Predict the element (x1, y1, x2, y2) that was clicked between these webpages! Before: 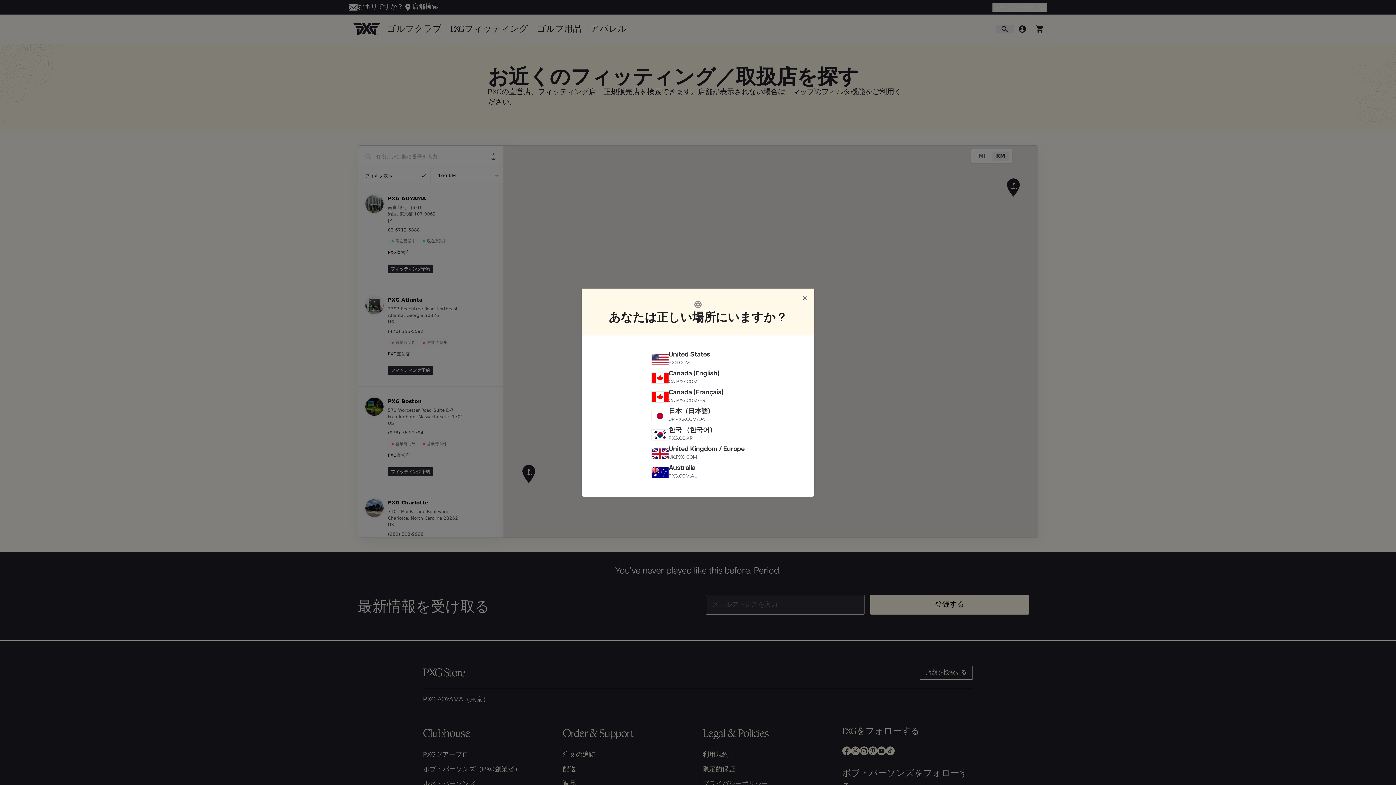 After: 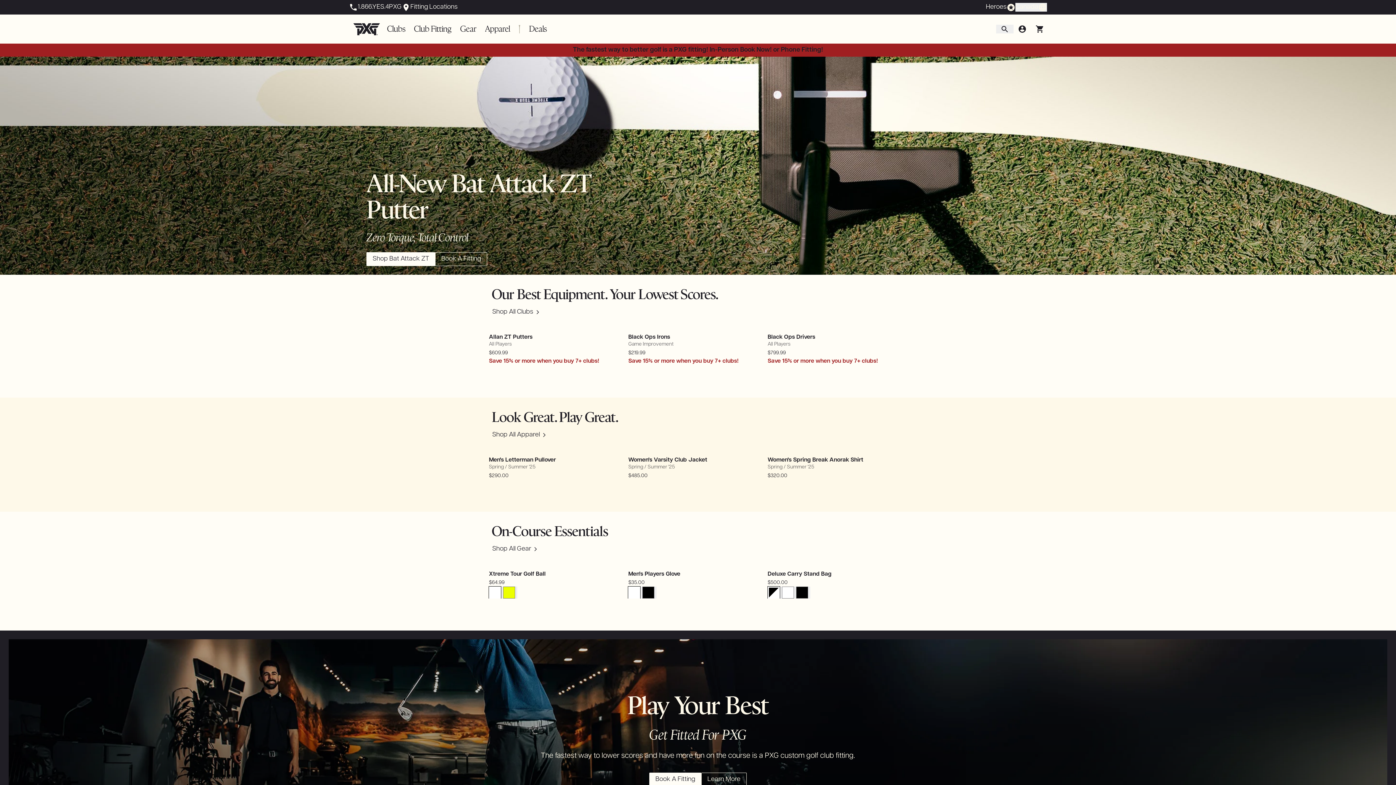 Action: label: Canada (English)
CA.PXG.COM bbox: (648, 368, 748, 387)